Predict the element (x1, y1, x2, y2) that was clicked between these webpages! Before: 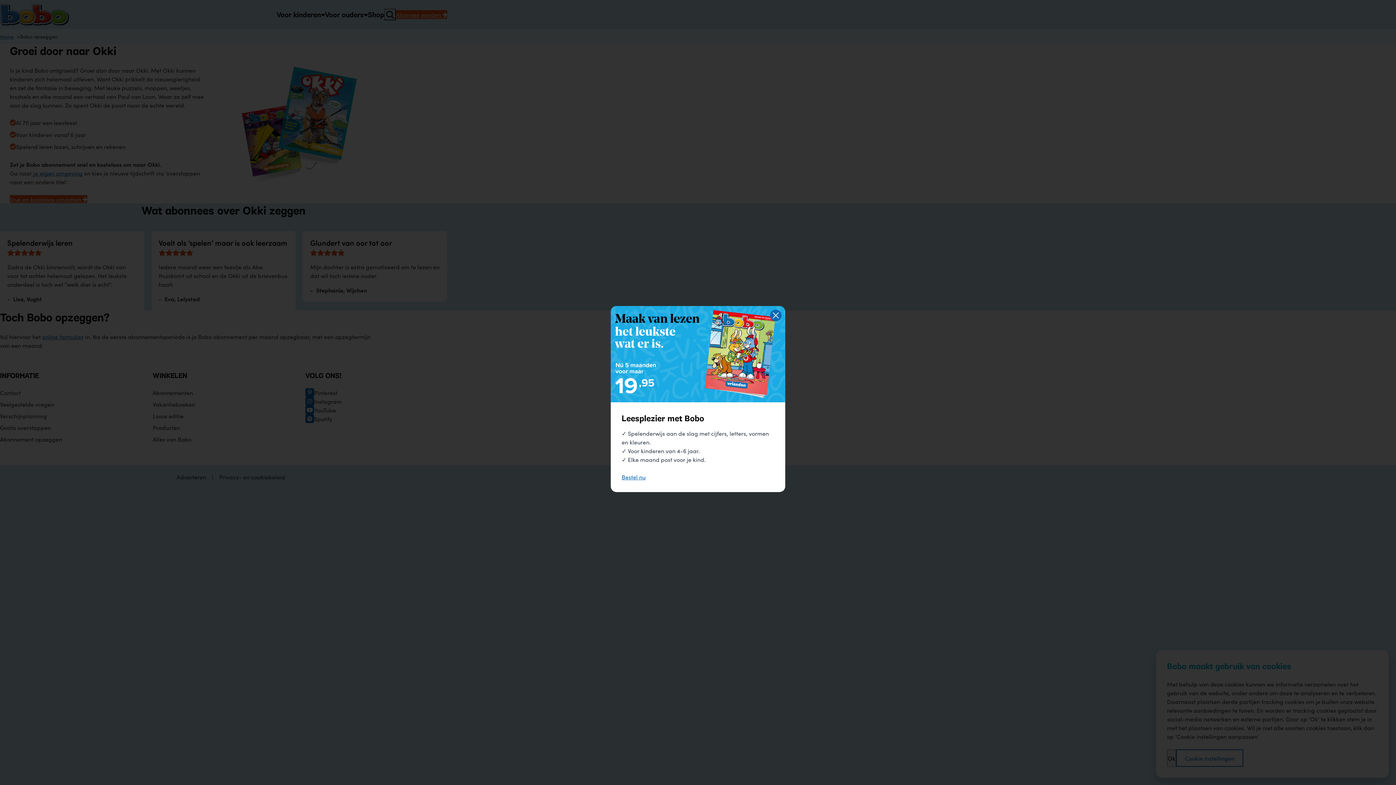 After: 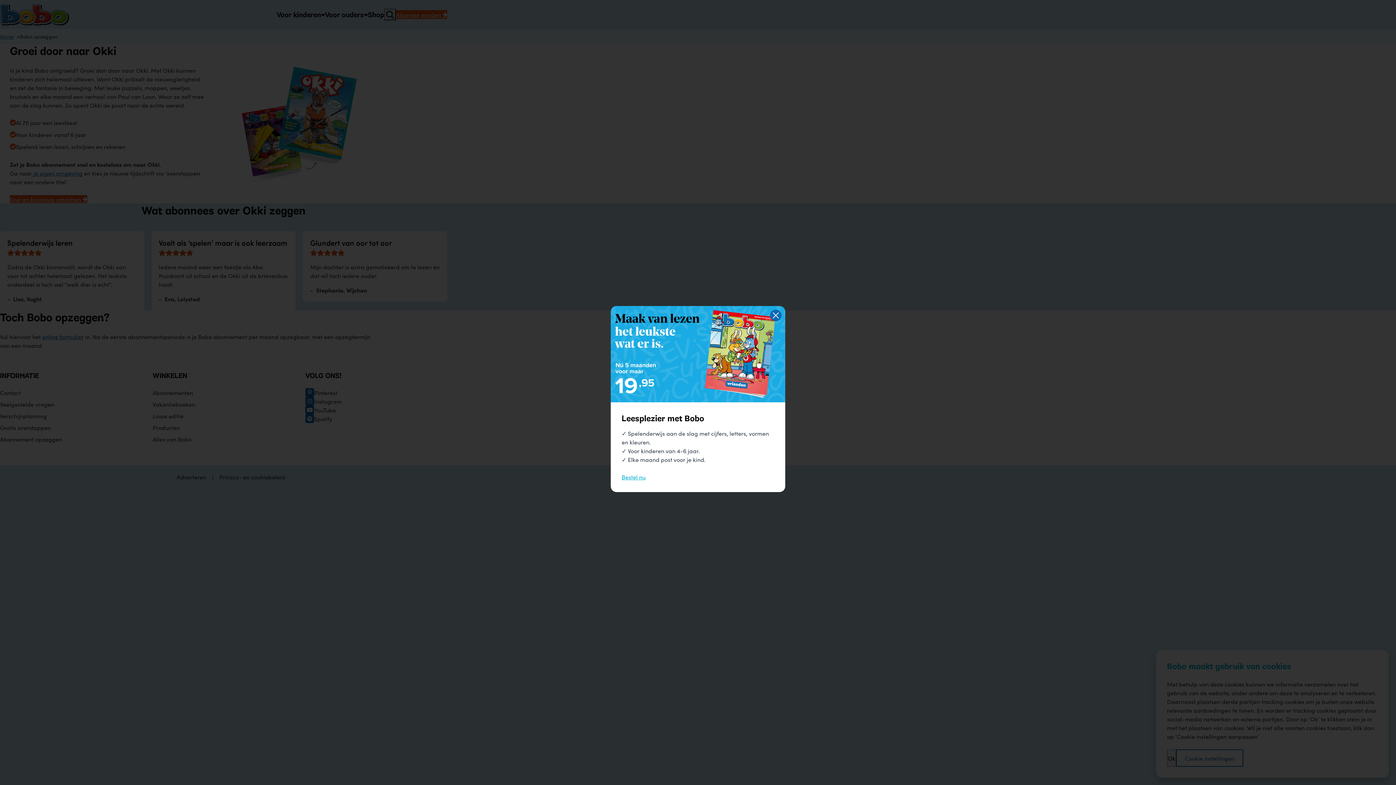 Action: bbox: (621, 472, 645, 481) label: Bestel nu